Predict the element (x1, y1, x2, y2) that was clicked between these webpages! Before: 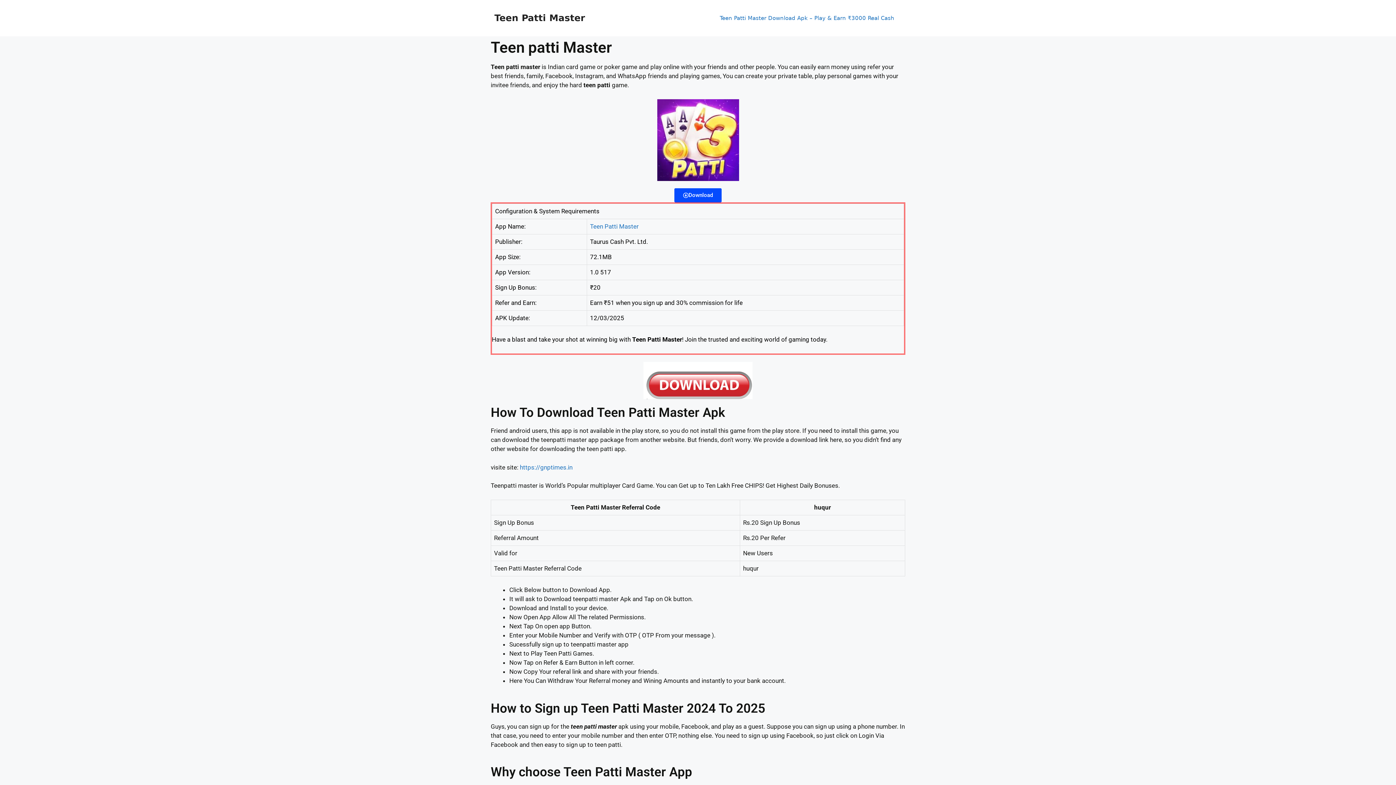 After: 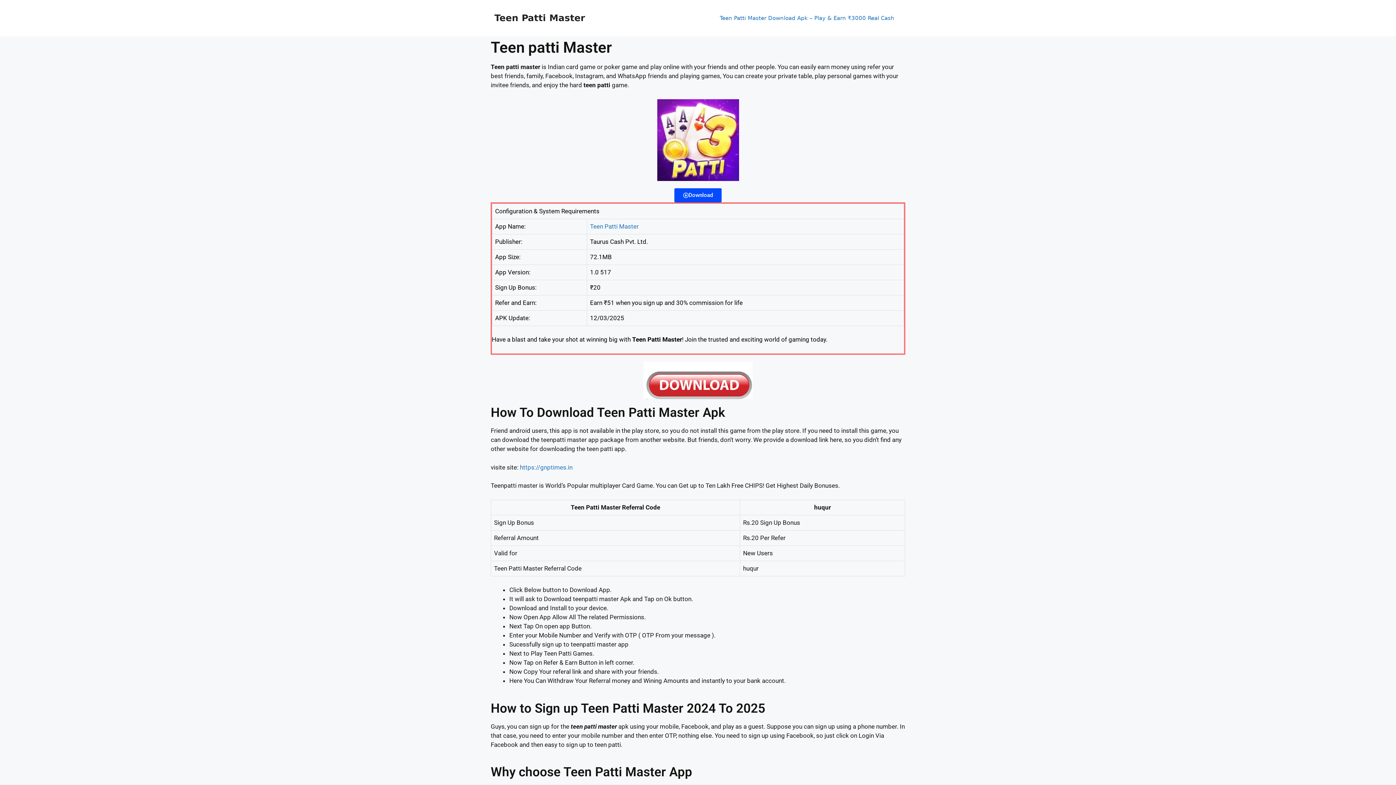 Action: label: Teen Patti Master bbox: (494, 12, 585, 23)